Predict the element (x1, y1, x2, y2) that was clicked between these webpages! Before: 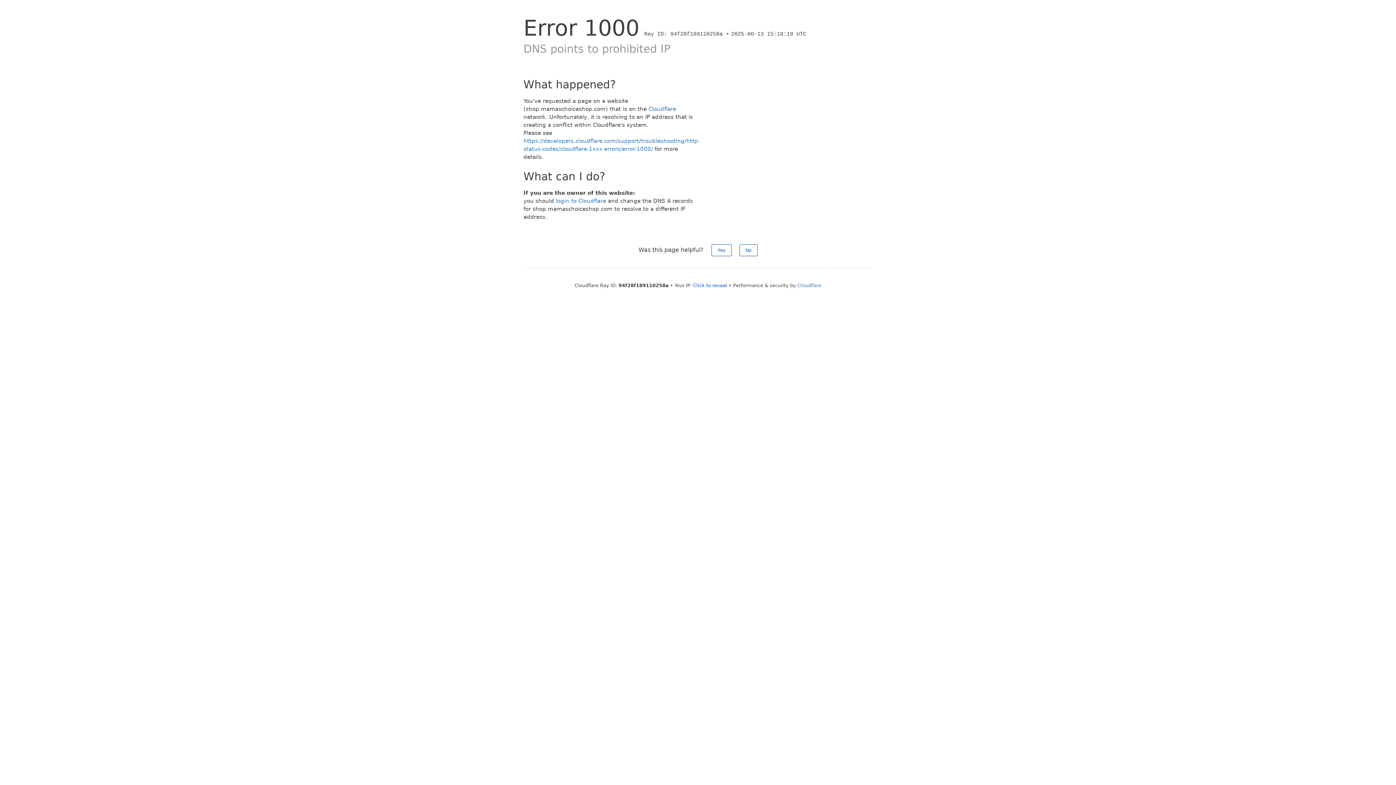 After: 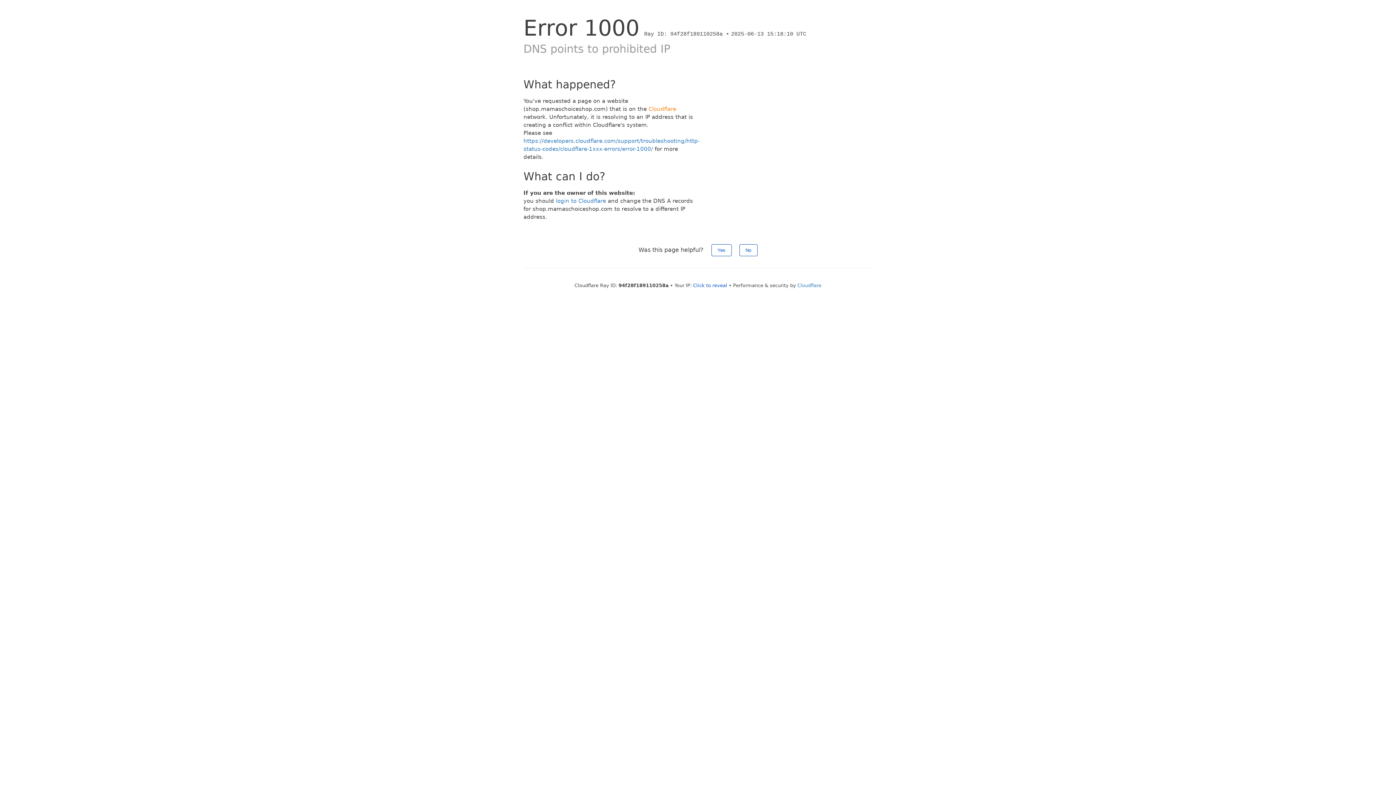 Action: label: Cloudflare bbox: (648, 105, 676, 112)